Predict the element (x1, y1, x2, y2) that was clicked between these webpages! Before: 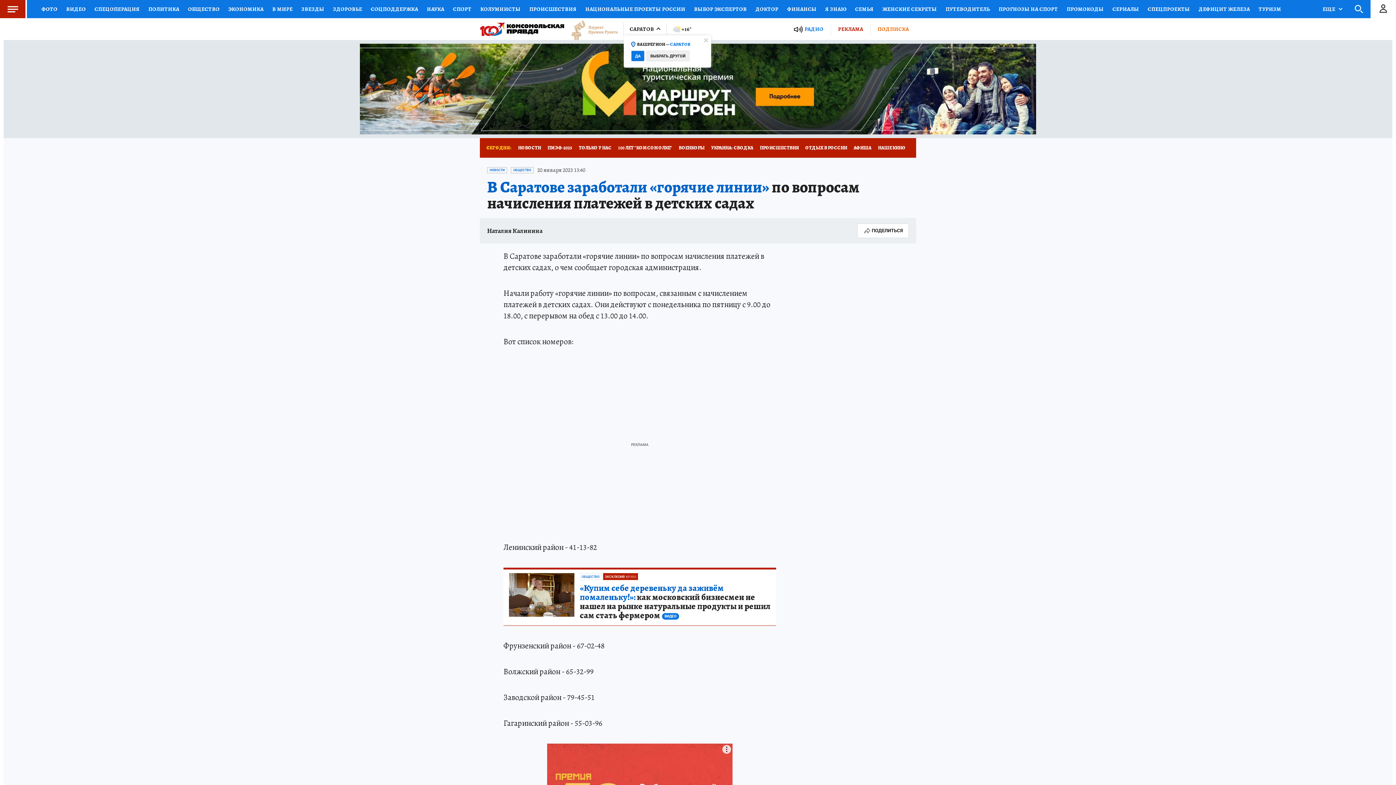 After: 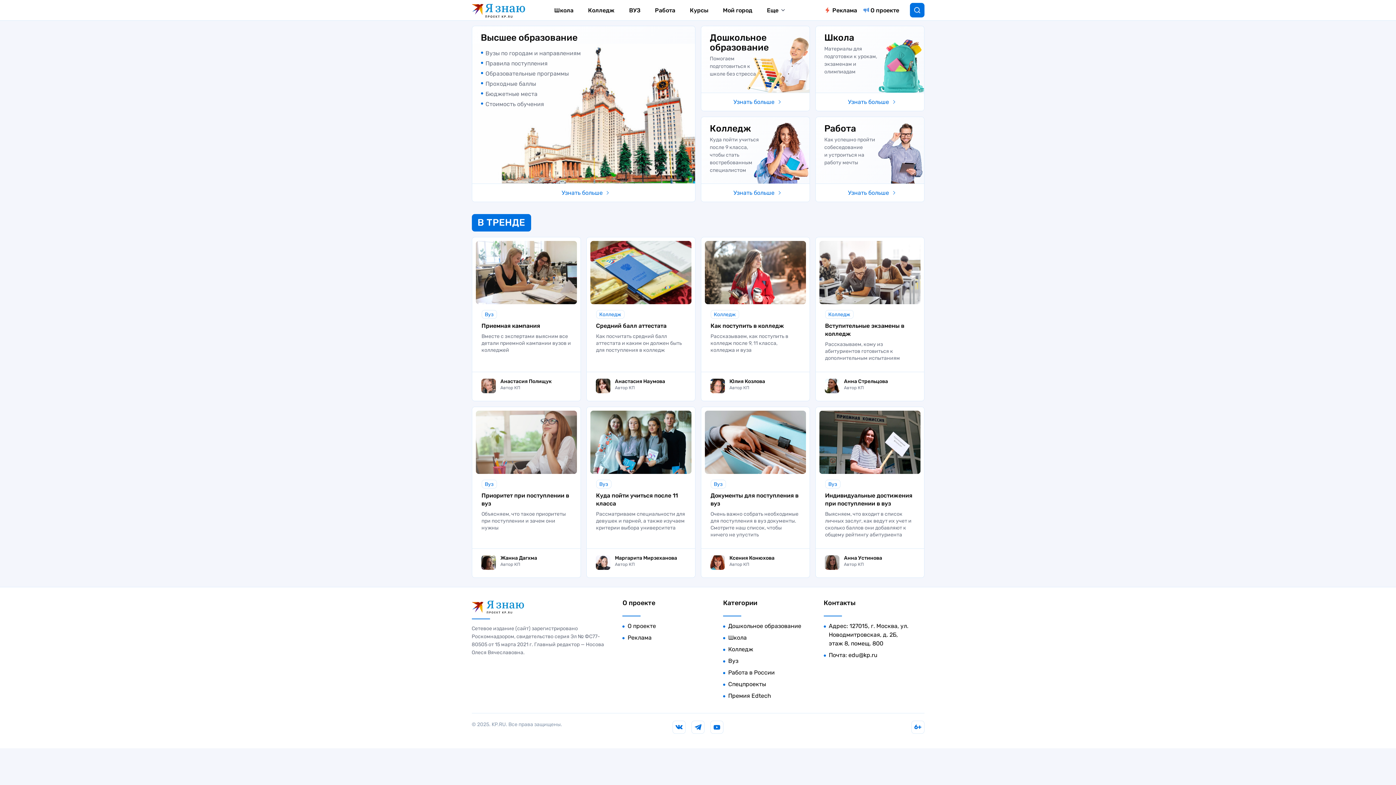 Action: bbox: (821, 0, 850, 18) label: Я ЗНАЮ